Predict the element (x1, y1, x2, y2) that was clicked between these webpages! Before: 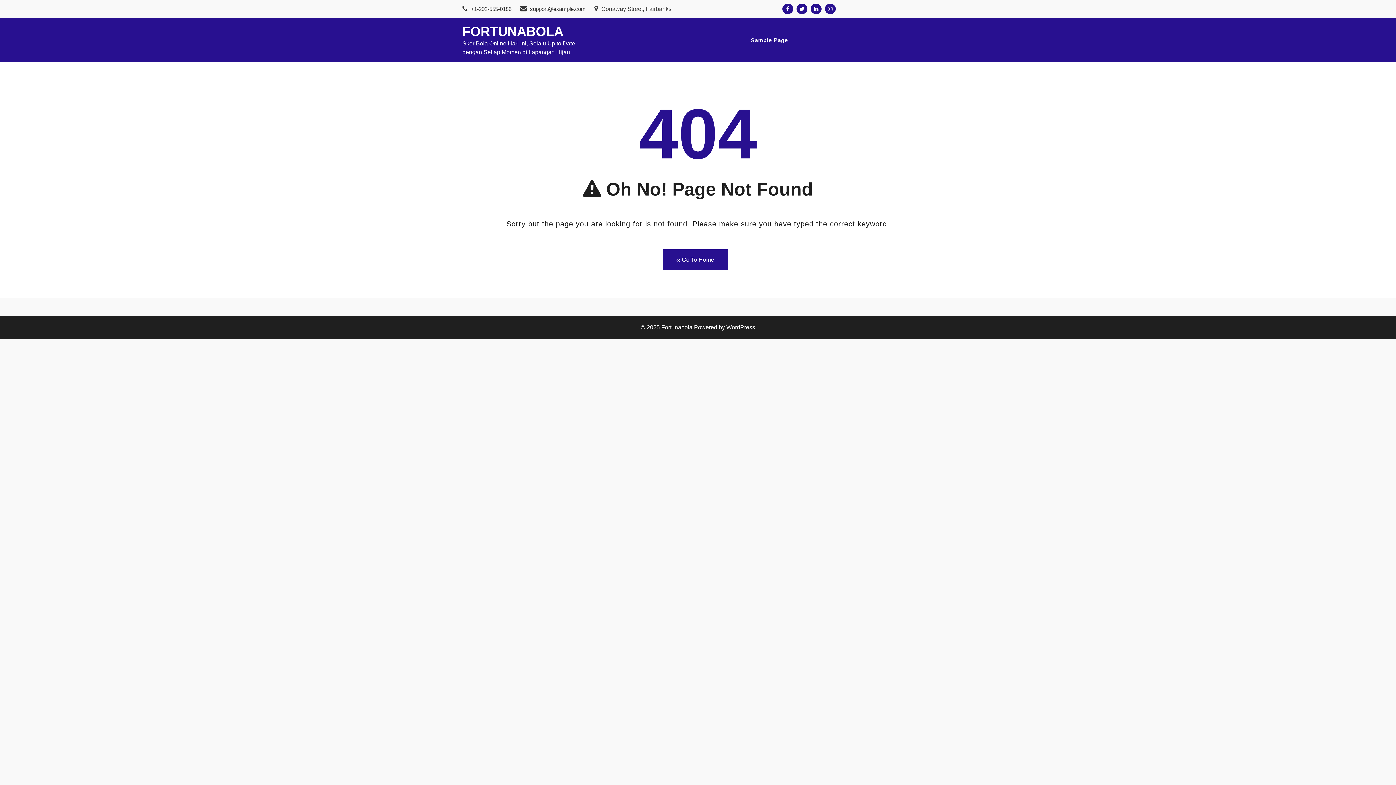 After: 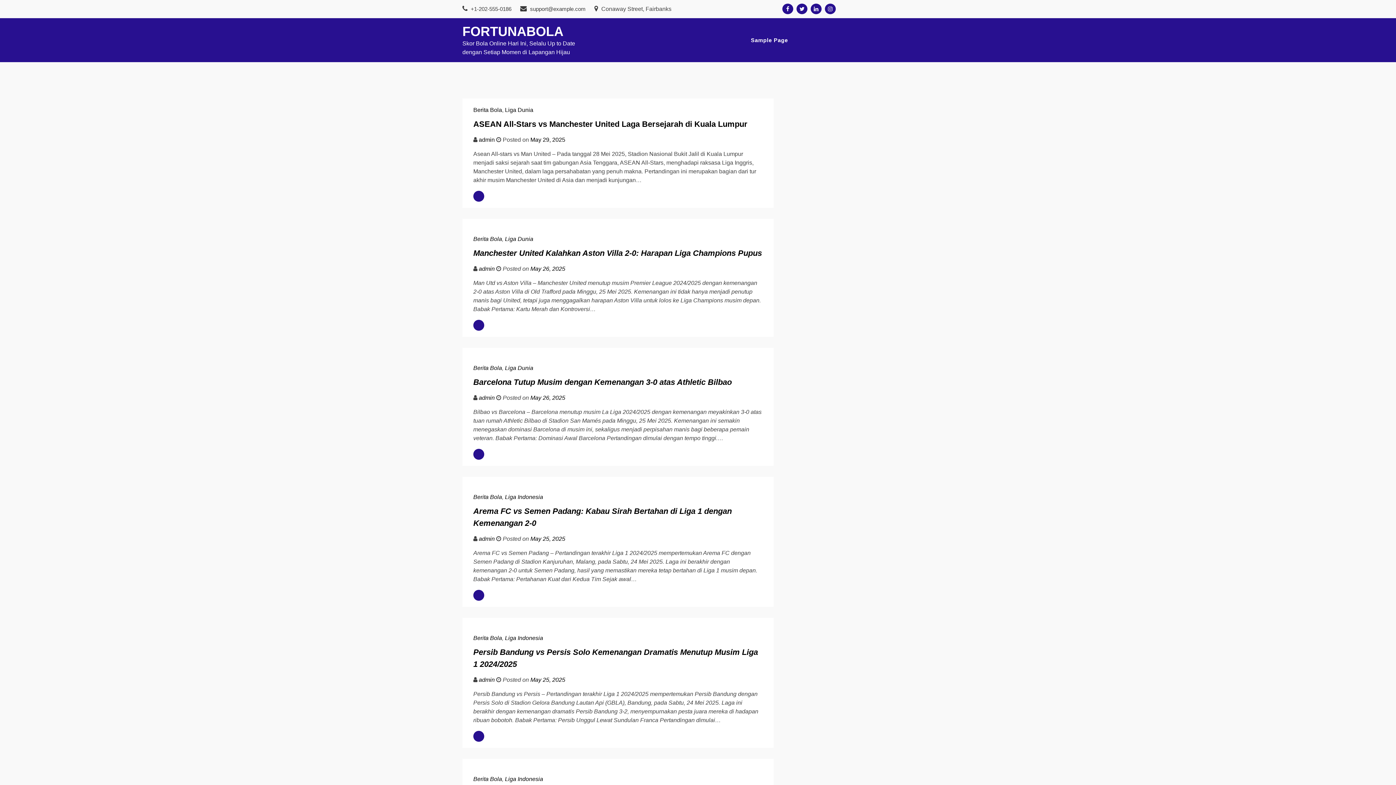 Action: label: FORTUNABOLA bbox: (462, 24, 563, 38)